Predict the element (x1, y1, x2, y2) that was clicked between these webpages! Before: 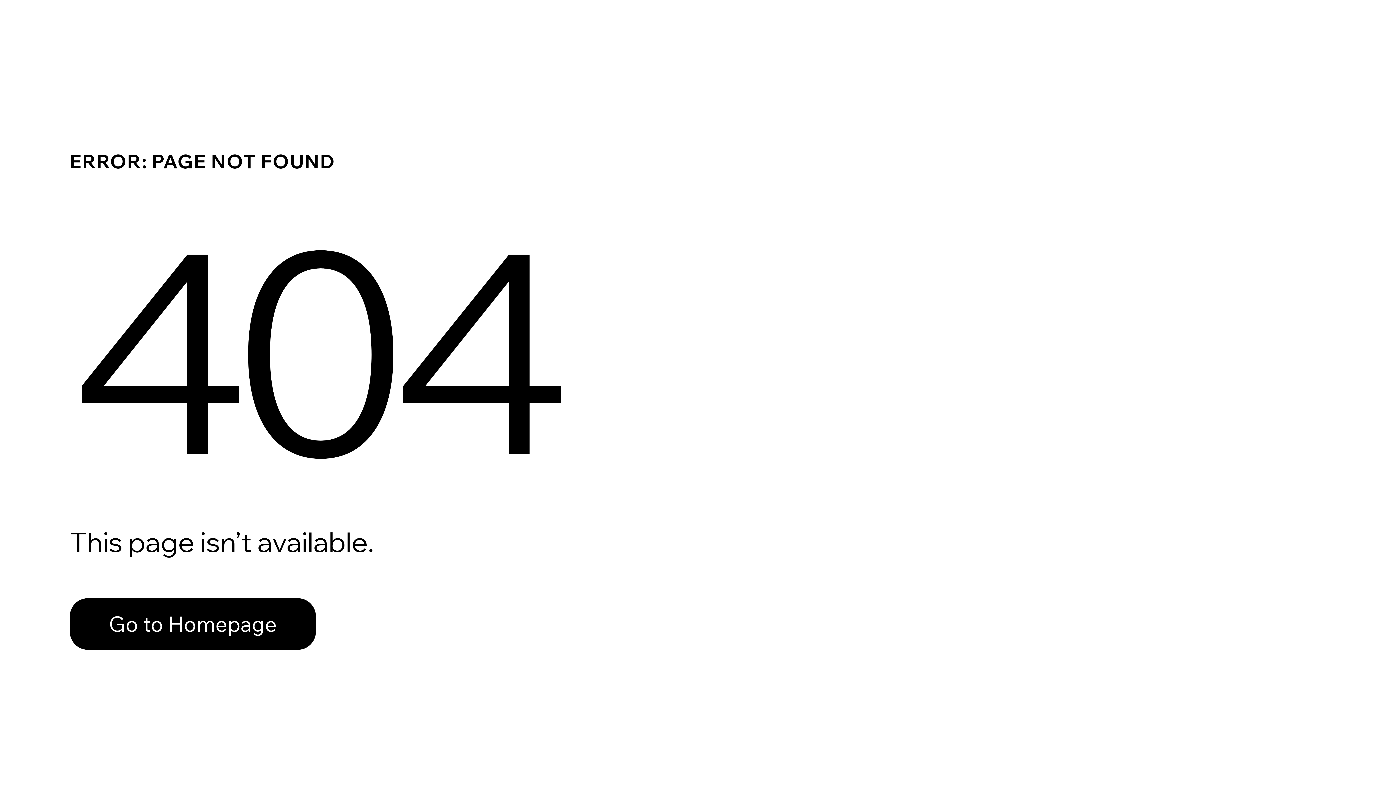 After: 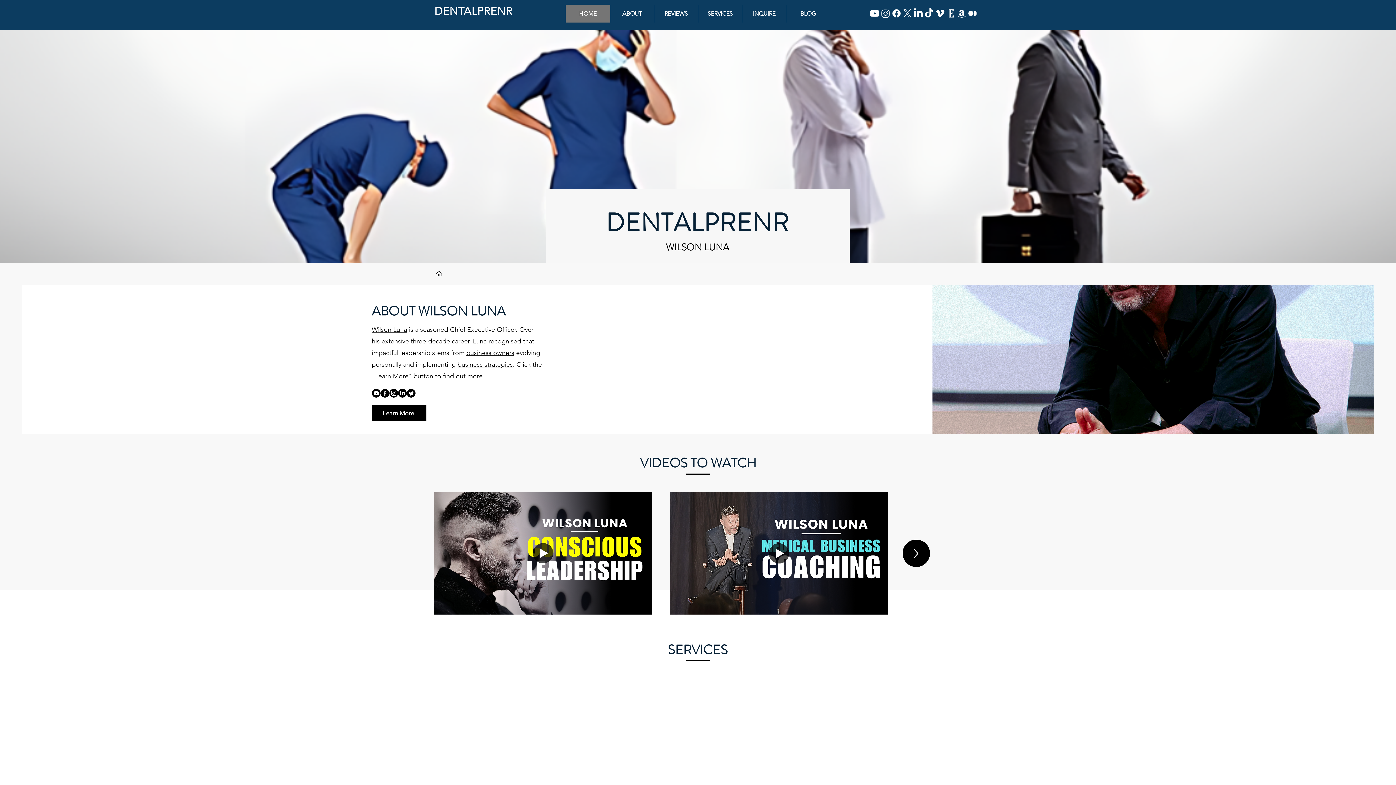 Action: label: Go to Homepage bbox: (69, 598, 316, 650)